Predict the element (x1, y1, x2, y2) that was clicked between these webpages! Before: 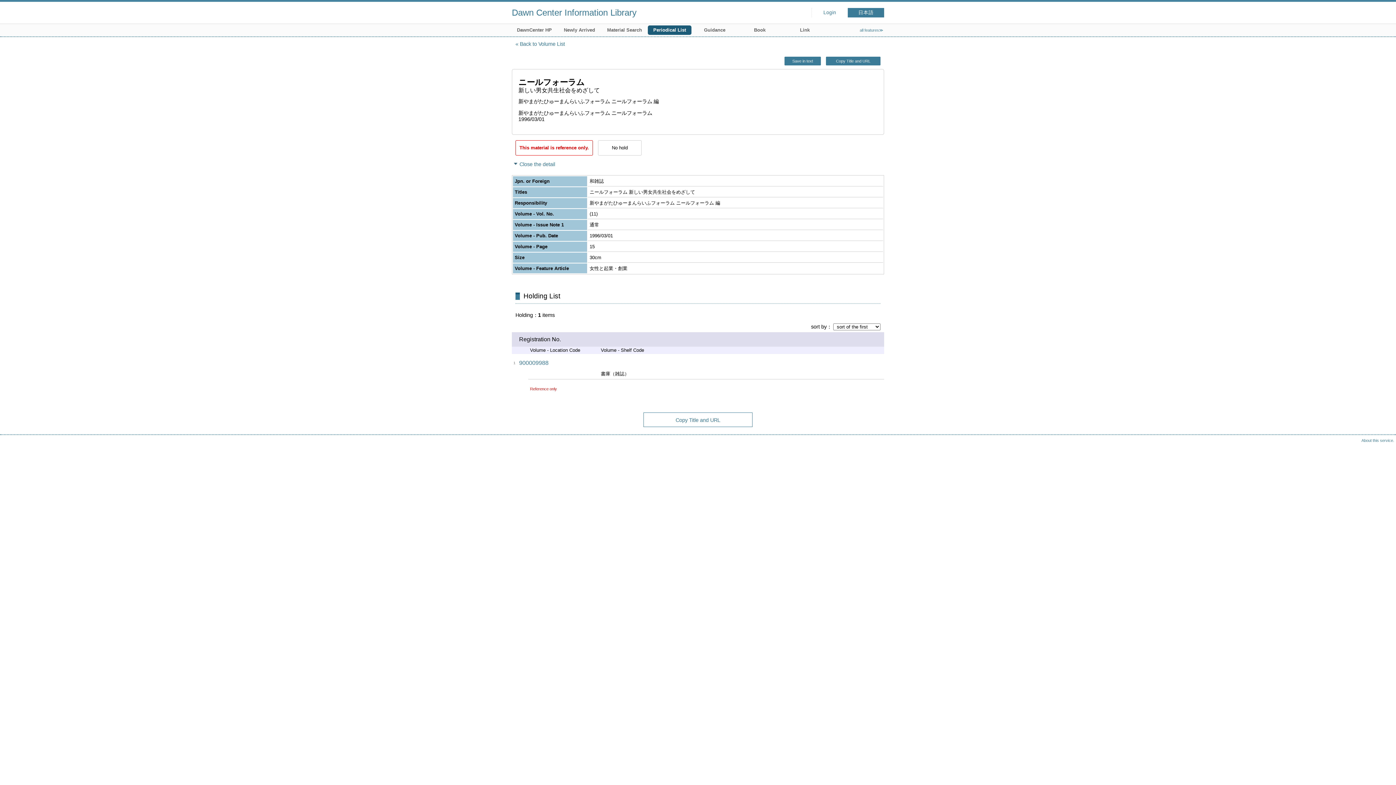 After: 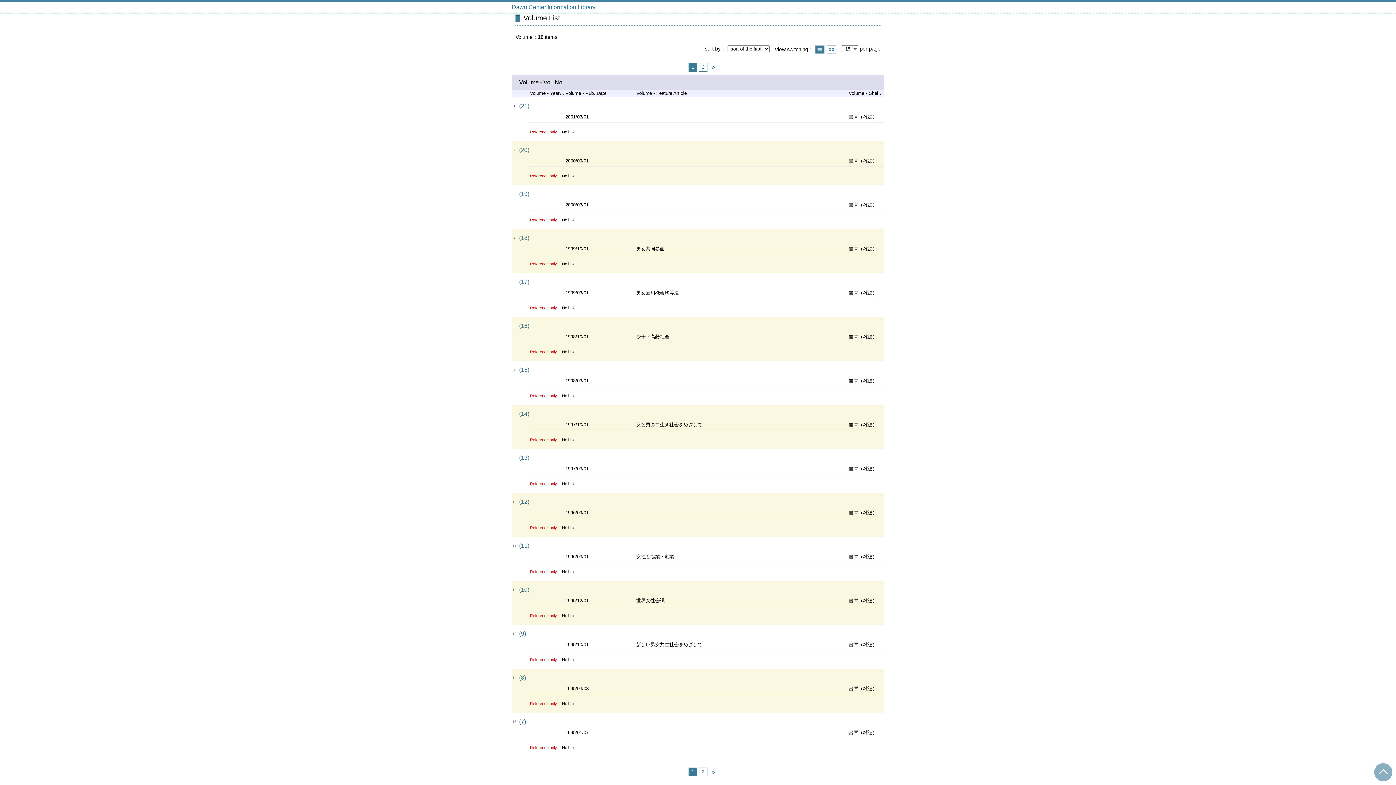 Action: label: Back to Volume List bbox: (515, 40, 565, 47)